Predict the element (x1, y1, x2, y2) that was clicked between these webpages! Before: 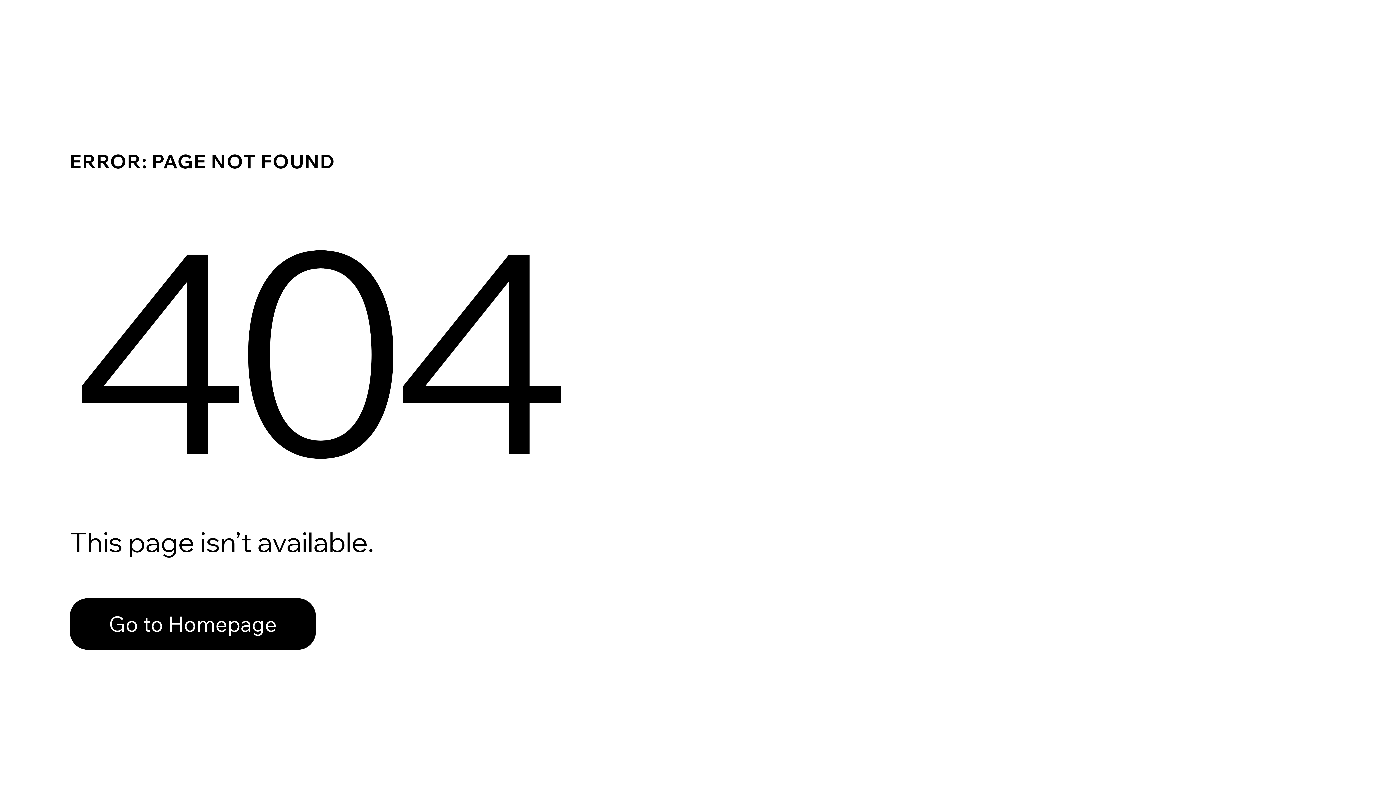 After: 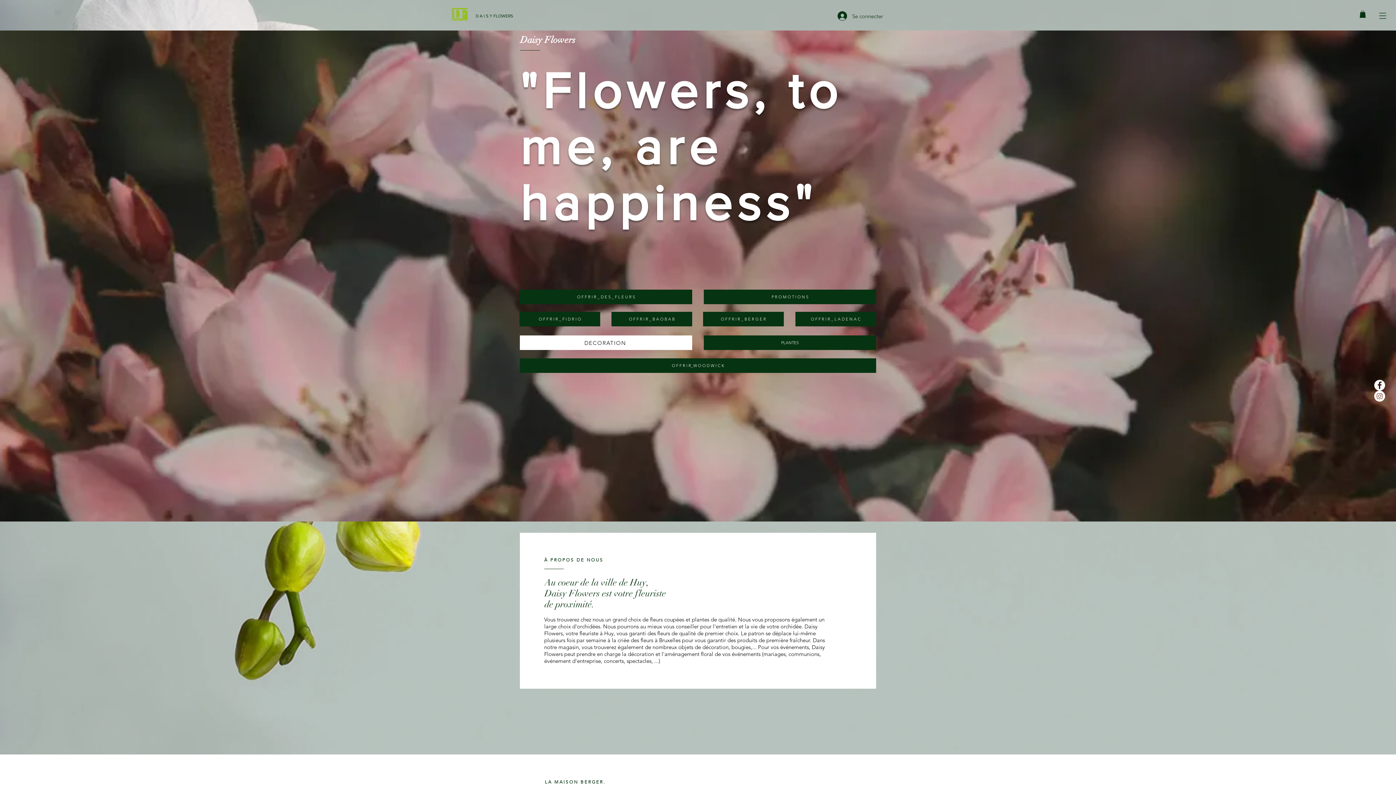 Action: label: Go to Homepage bbox: (69, 582, 768, 659)